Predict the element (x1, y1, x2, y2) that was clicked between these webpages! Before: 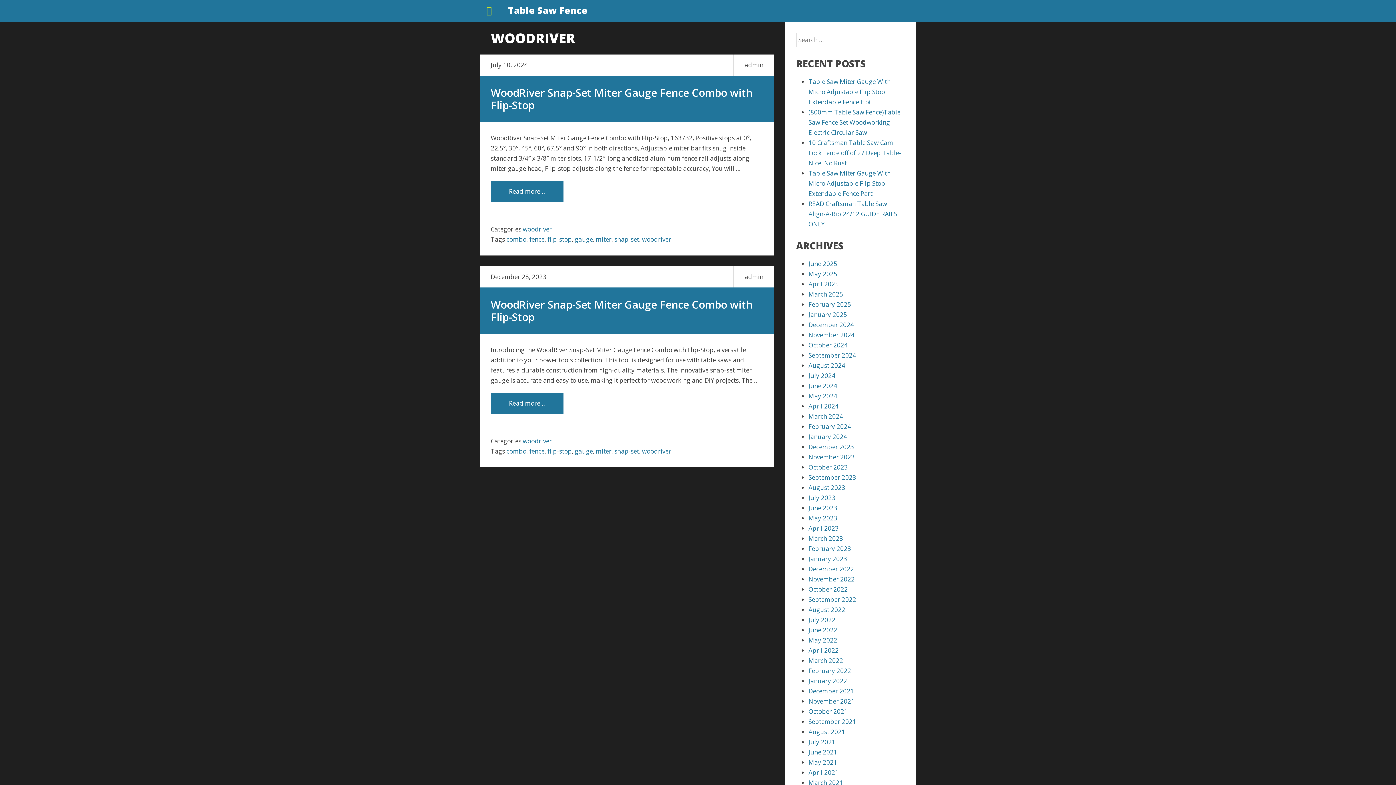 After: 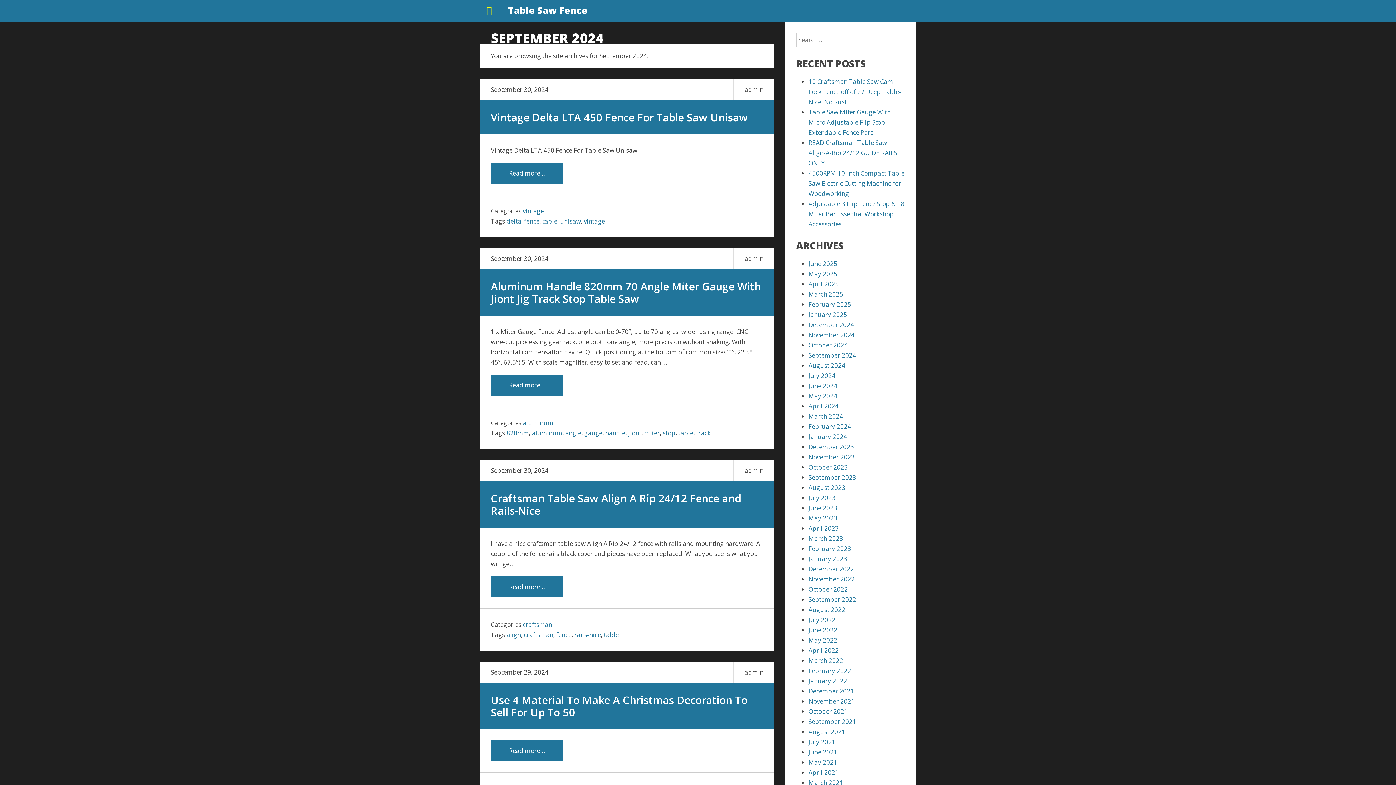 Action: bbox: (808, 351, 856, 359) label: September 2024